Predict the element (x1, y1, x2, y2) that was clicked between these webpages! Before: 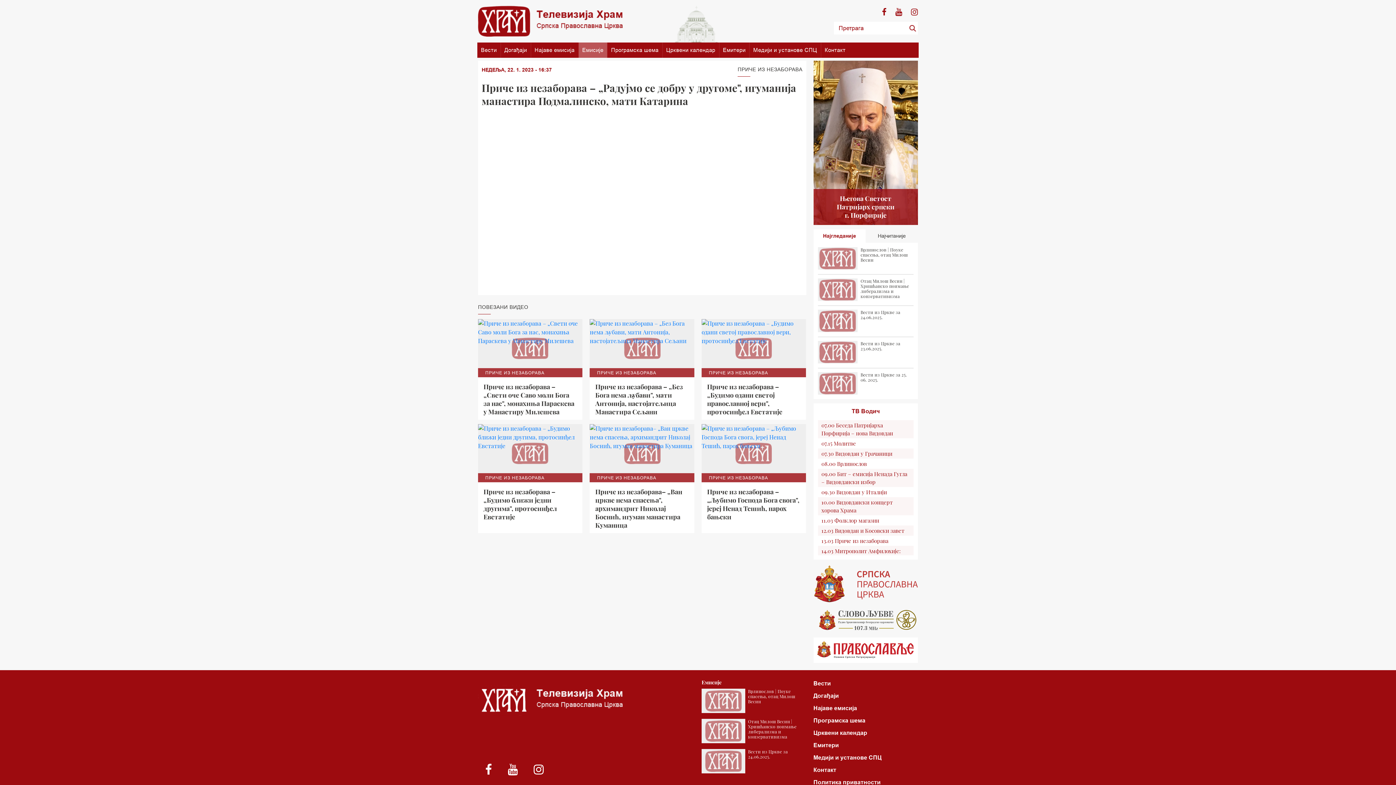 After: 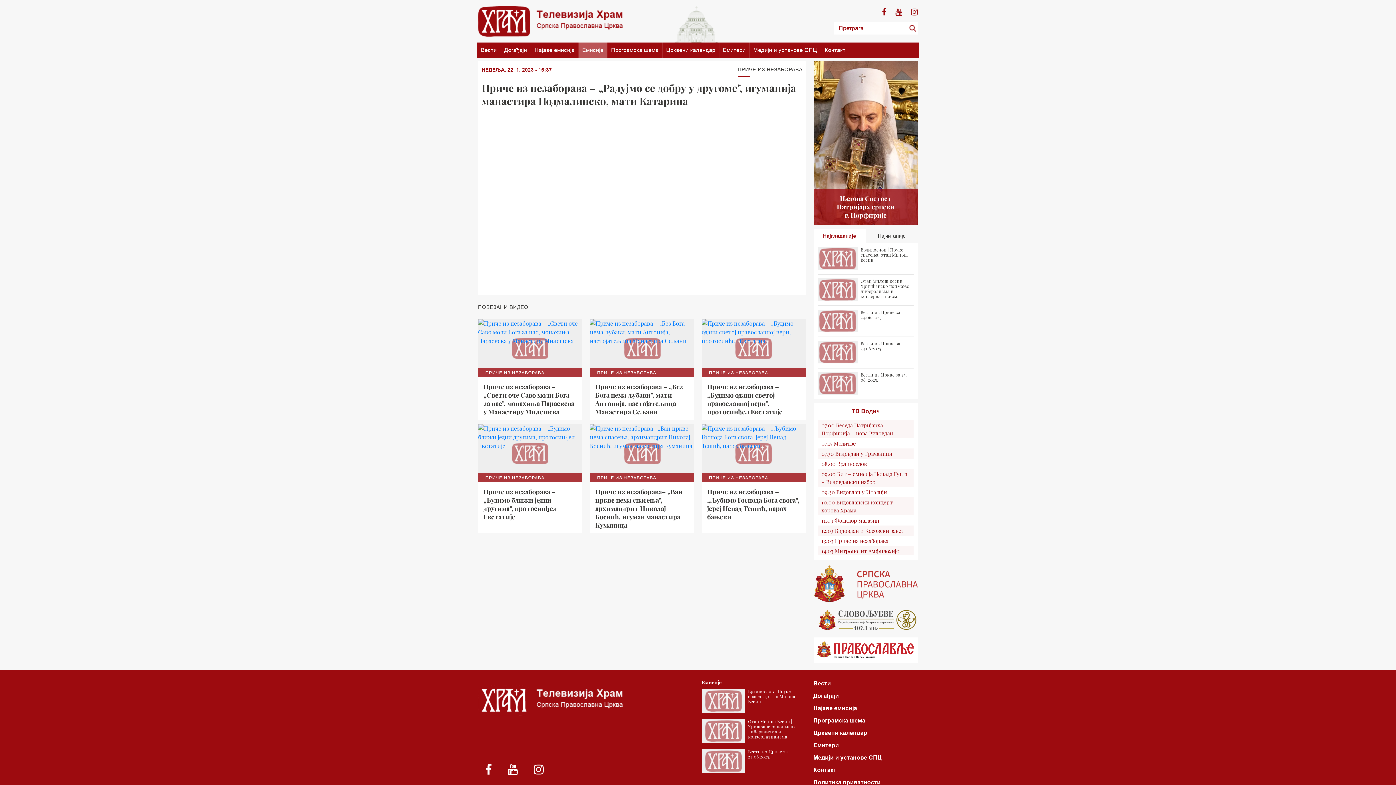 Action: bbox: (895, 8, 902, 16)